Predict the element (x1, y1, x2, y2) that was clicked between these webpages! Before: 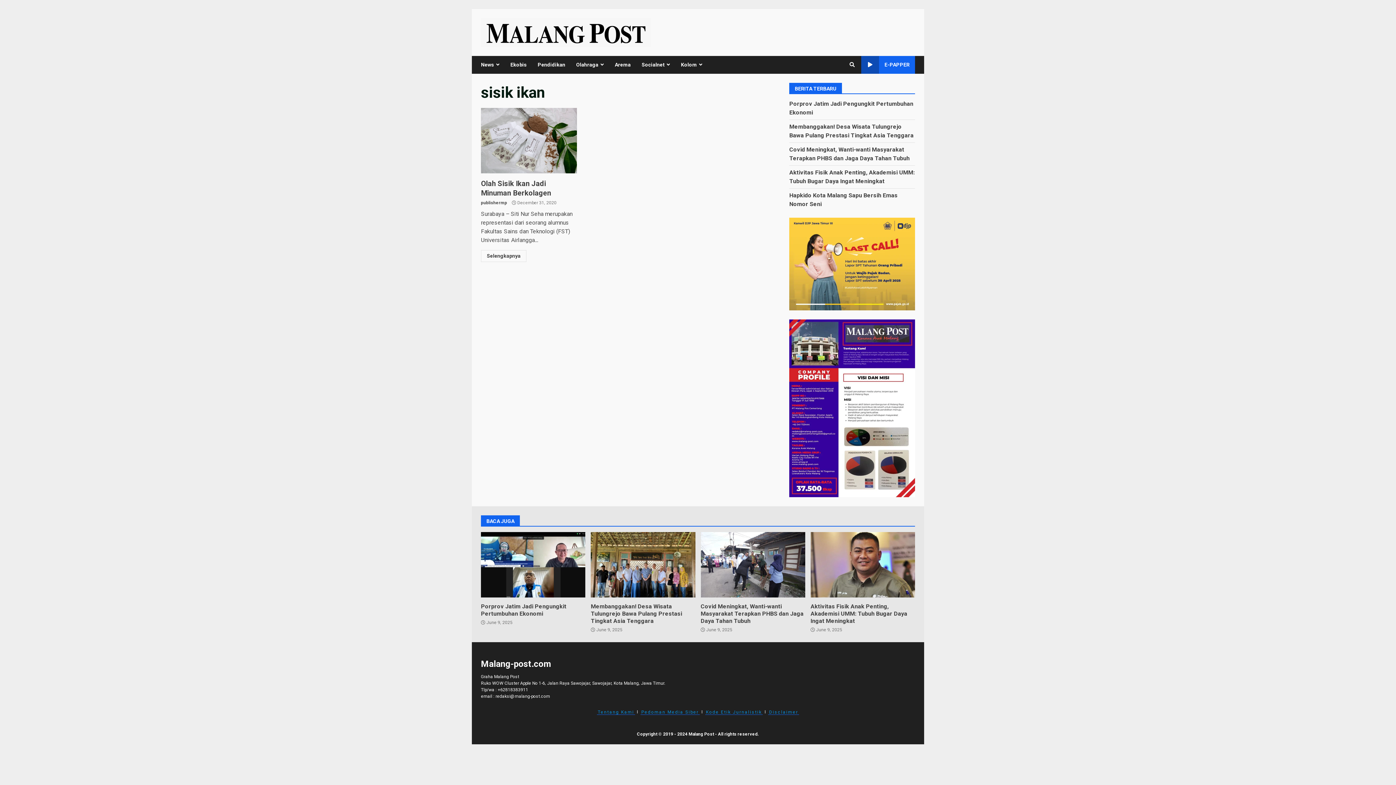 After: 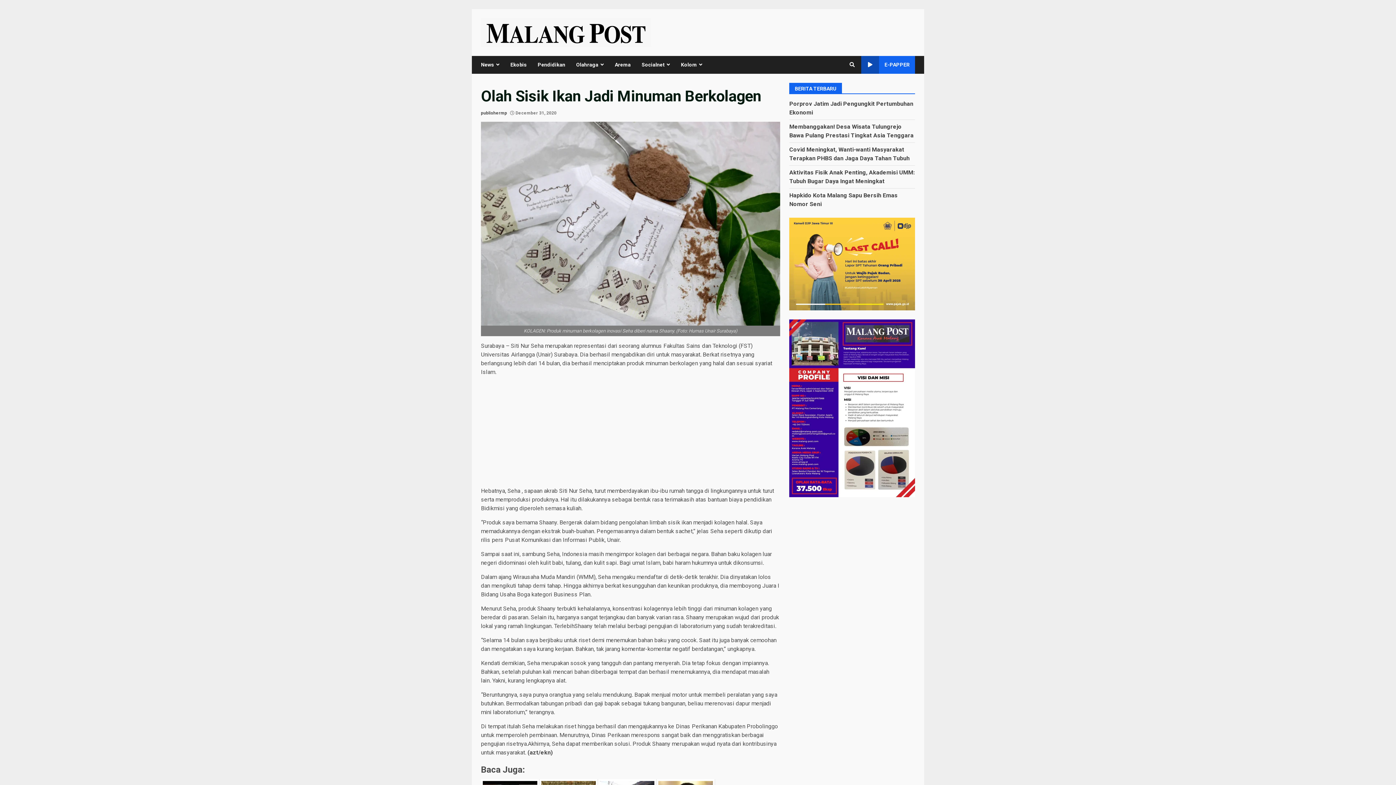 Action: label: Selengkapnya bbox: (481, 250, 526, 262)